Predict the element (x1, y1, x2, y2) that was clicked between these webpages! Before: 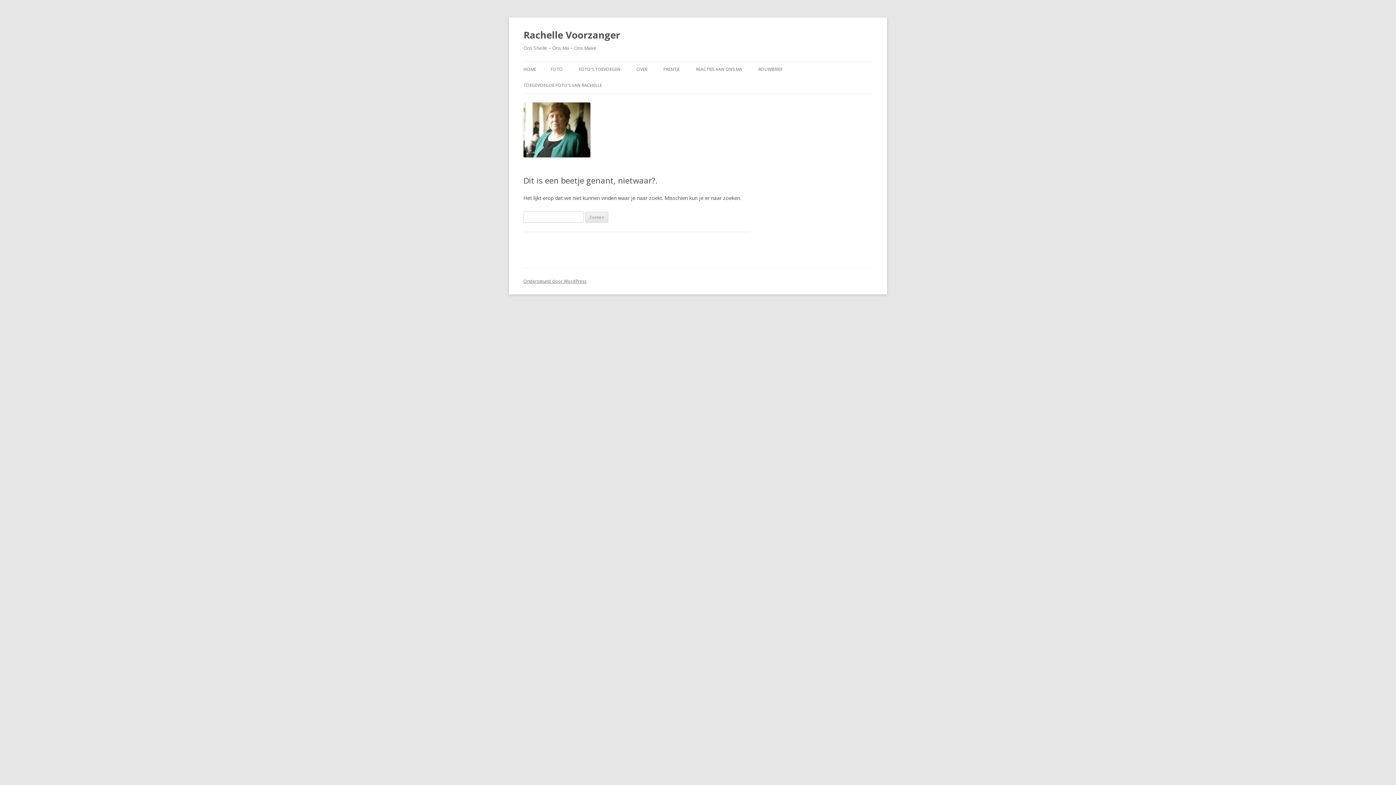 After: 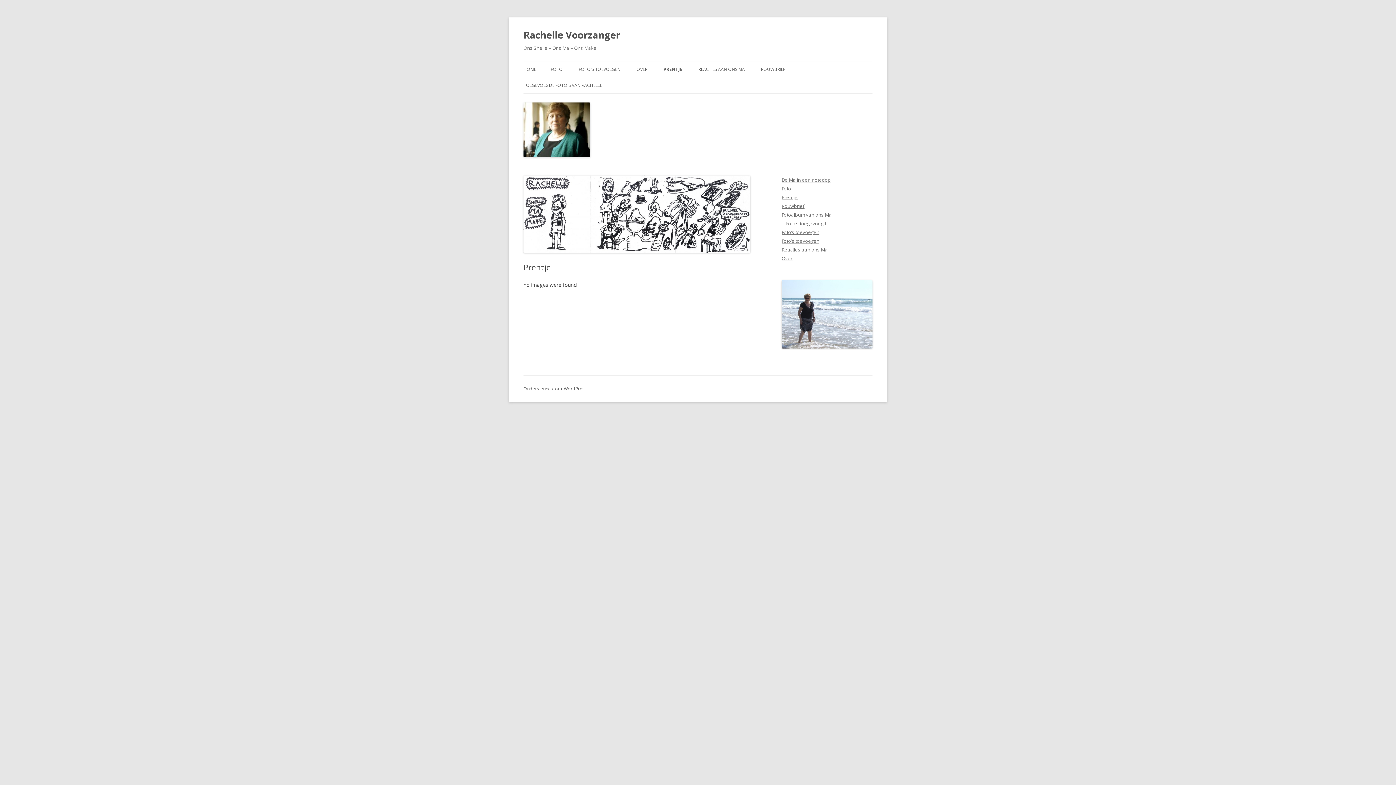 Action: bbox: (663, 61, 680, 77) label: PRENTJE